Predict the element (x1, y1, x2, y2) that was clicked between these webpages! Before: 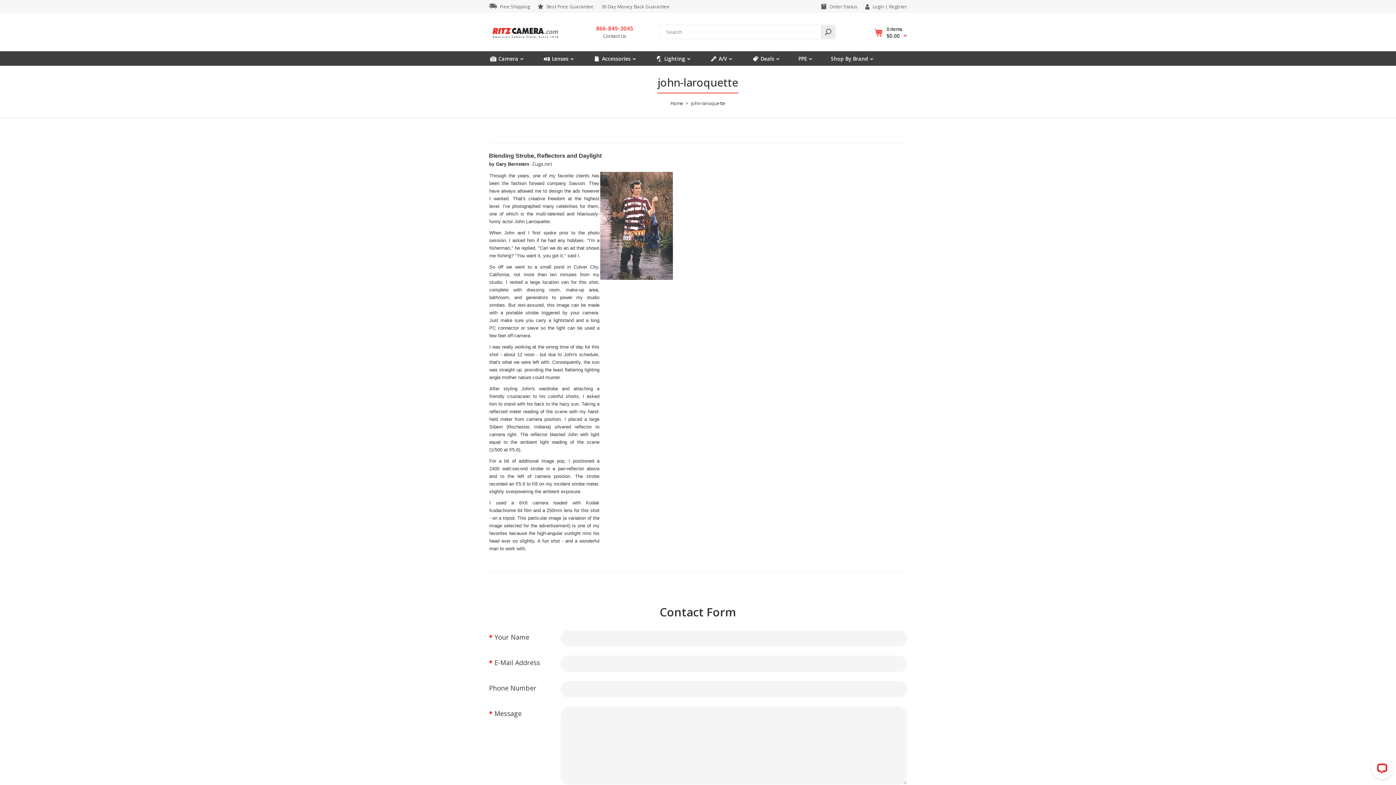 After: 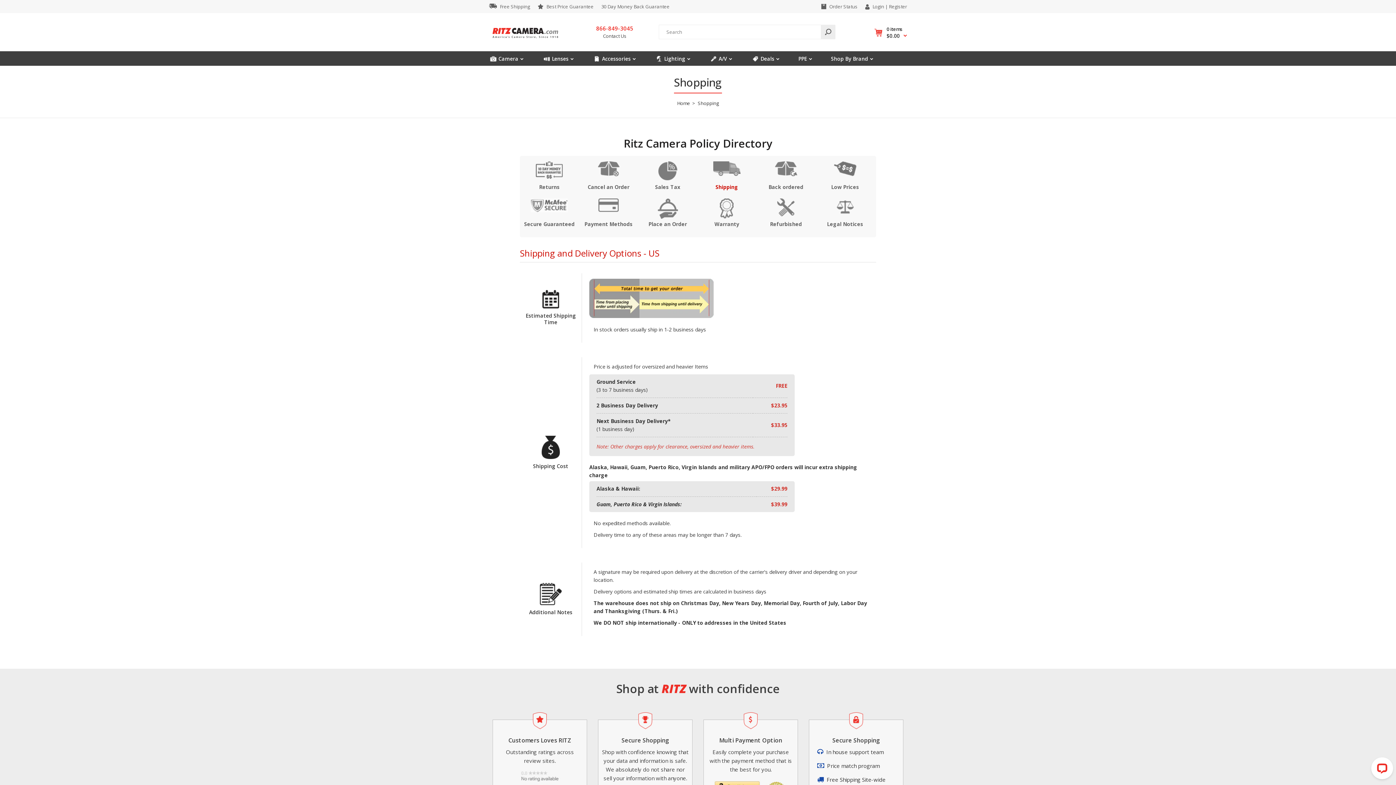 Action: bbox: (489, 0, 533, 13) label: Free Shipping